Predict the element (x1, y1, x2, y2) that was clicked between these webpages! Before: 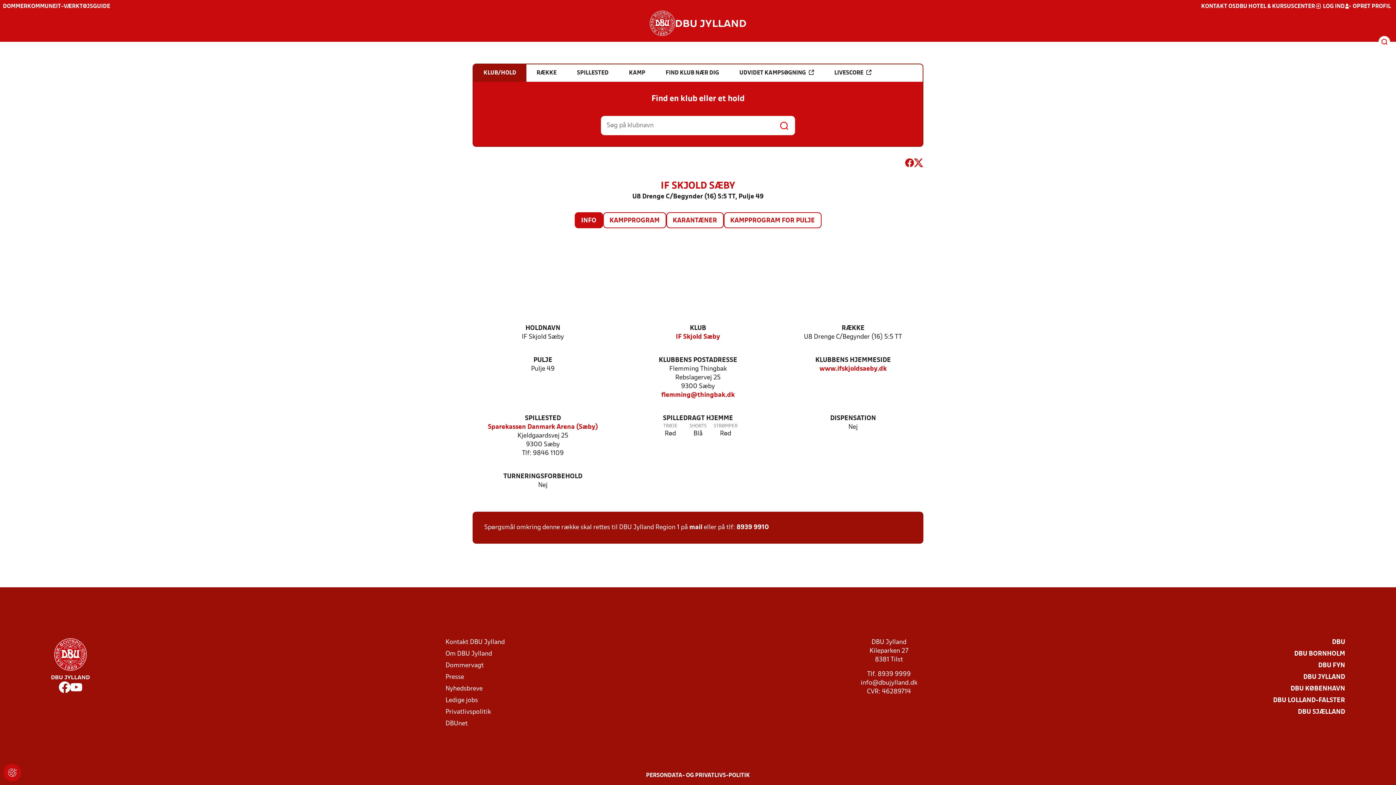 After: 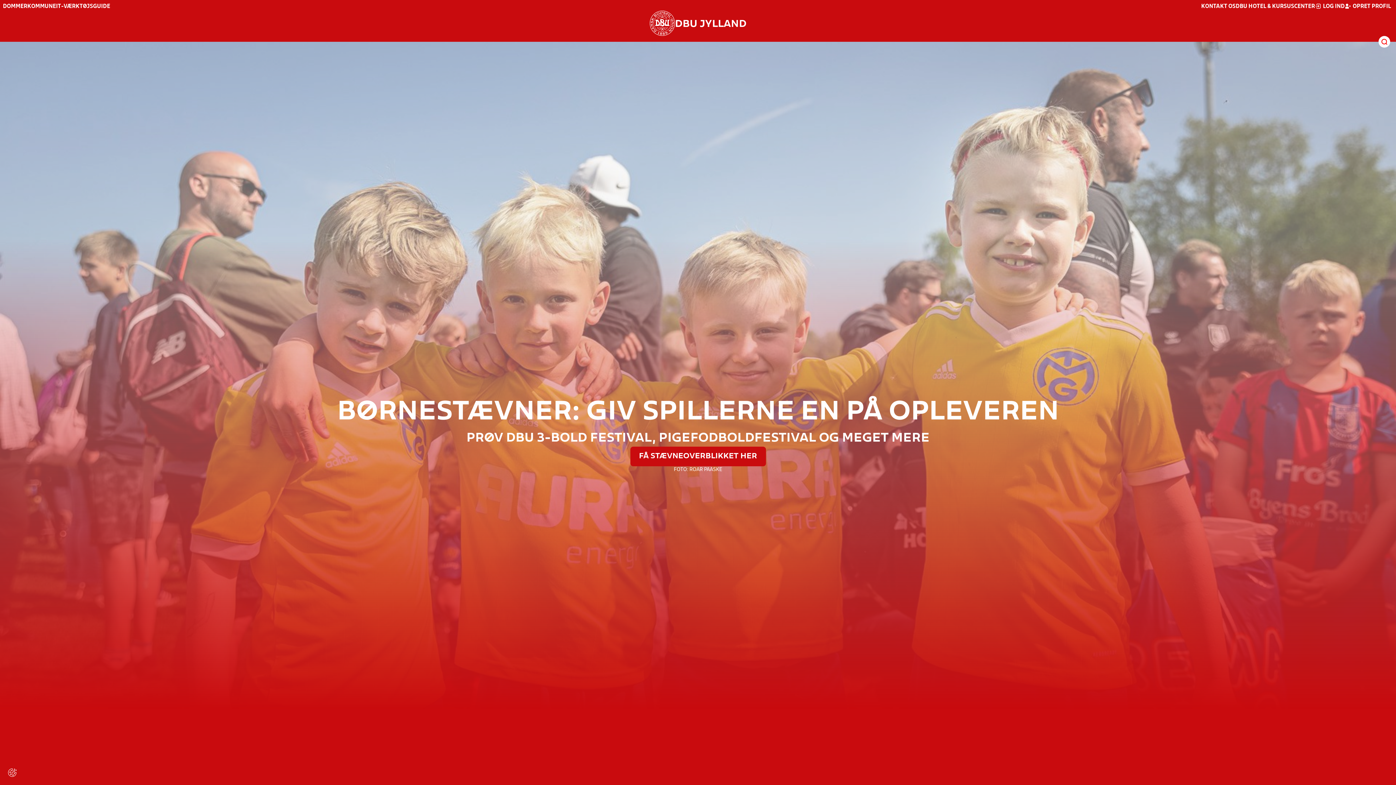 Action: bbox: (649, 10, 746, 36) label: DBU JYLLAND